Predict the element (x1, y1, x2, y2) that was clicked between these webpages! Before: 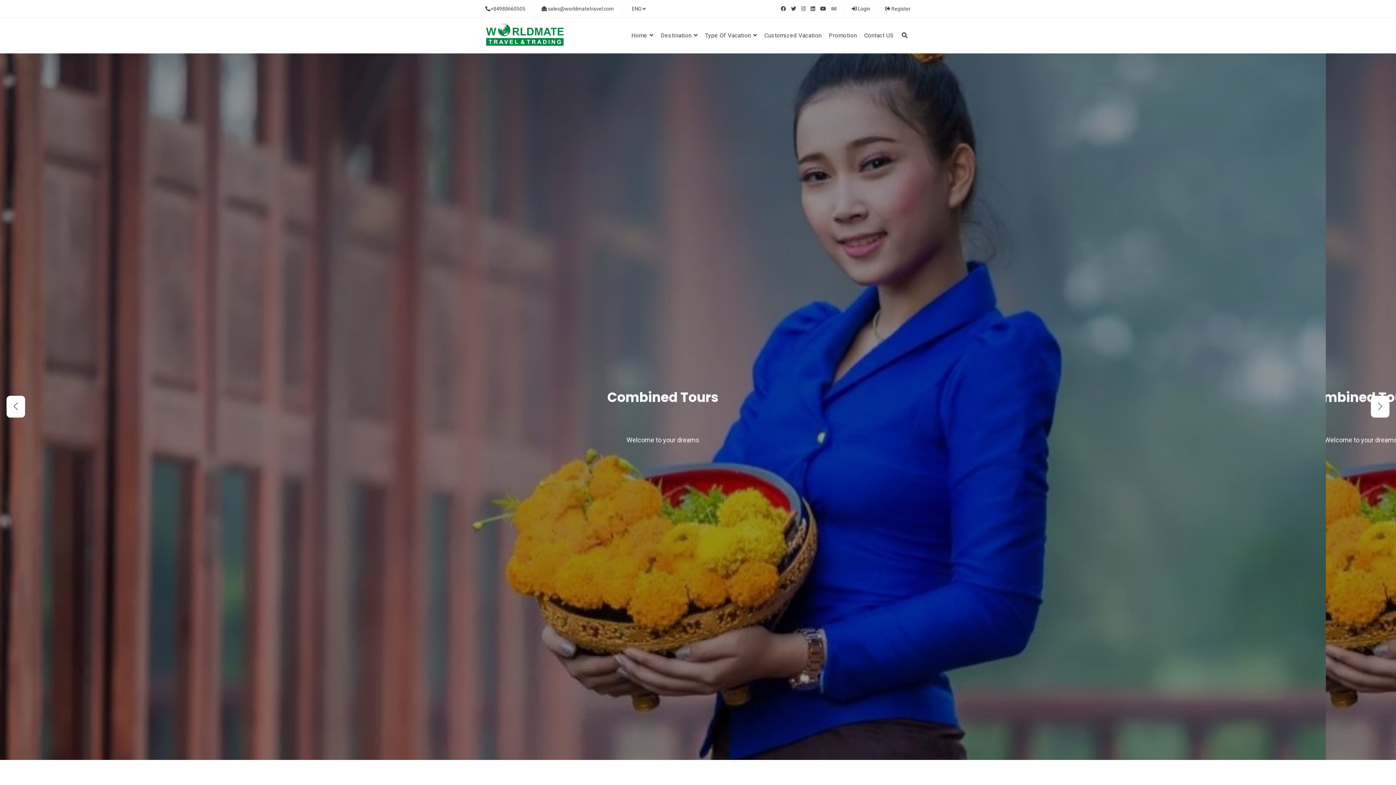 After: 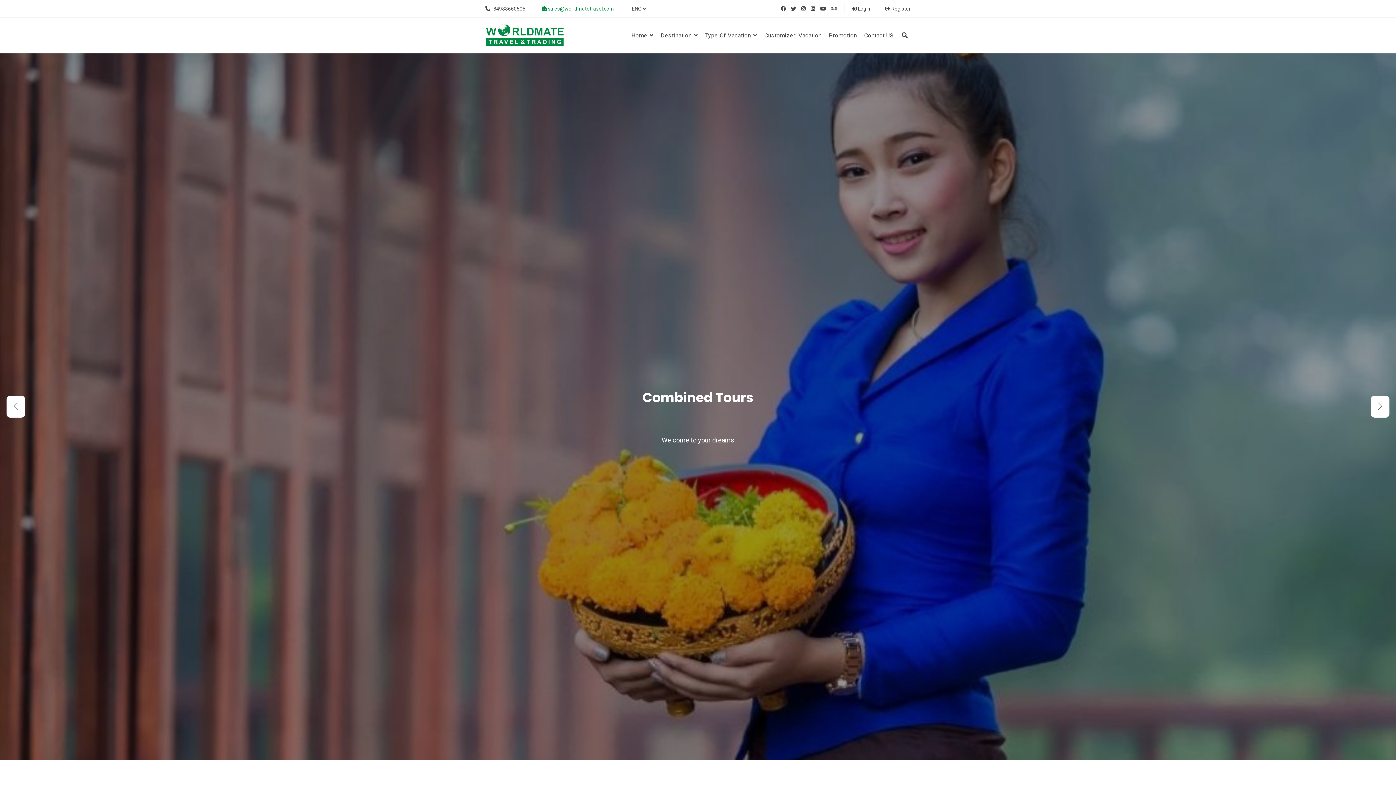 Action: label:  sales@worldmatetravel.com bbox: (541, 5, 614, 11)